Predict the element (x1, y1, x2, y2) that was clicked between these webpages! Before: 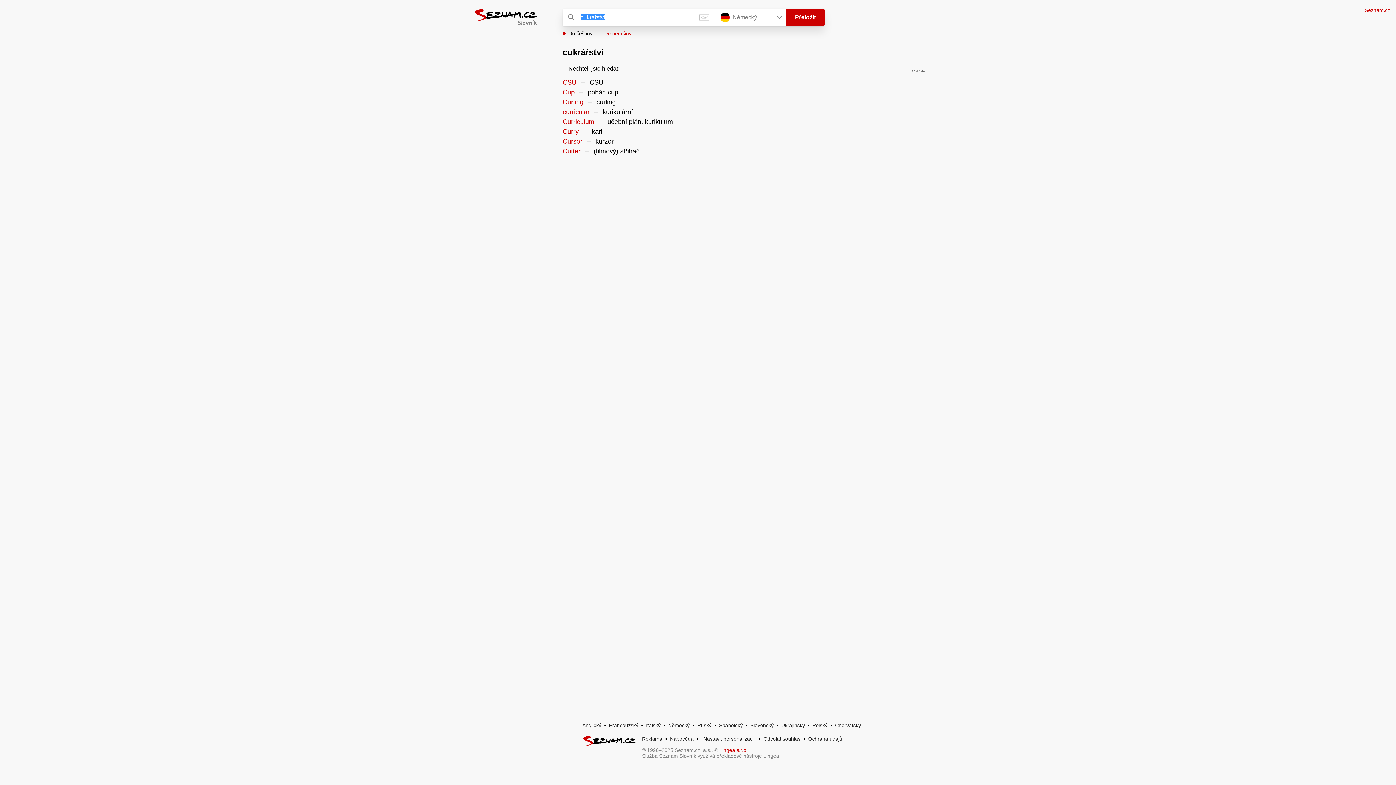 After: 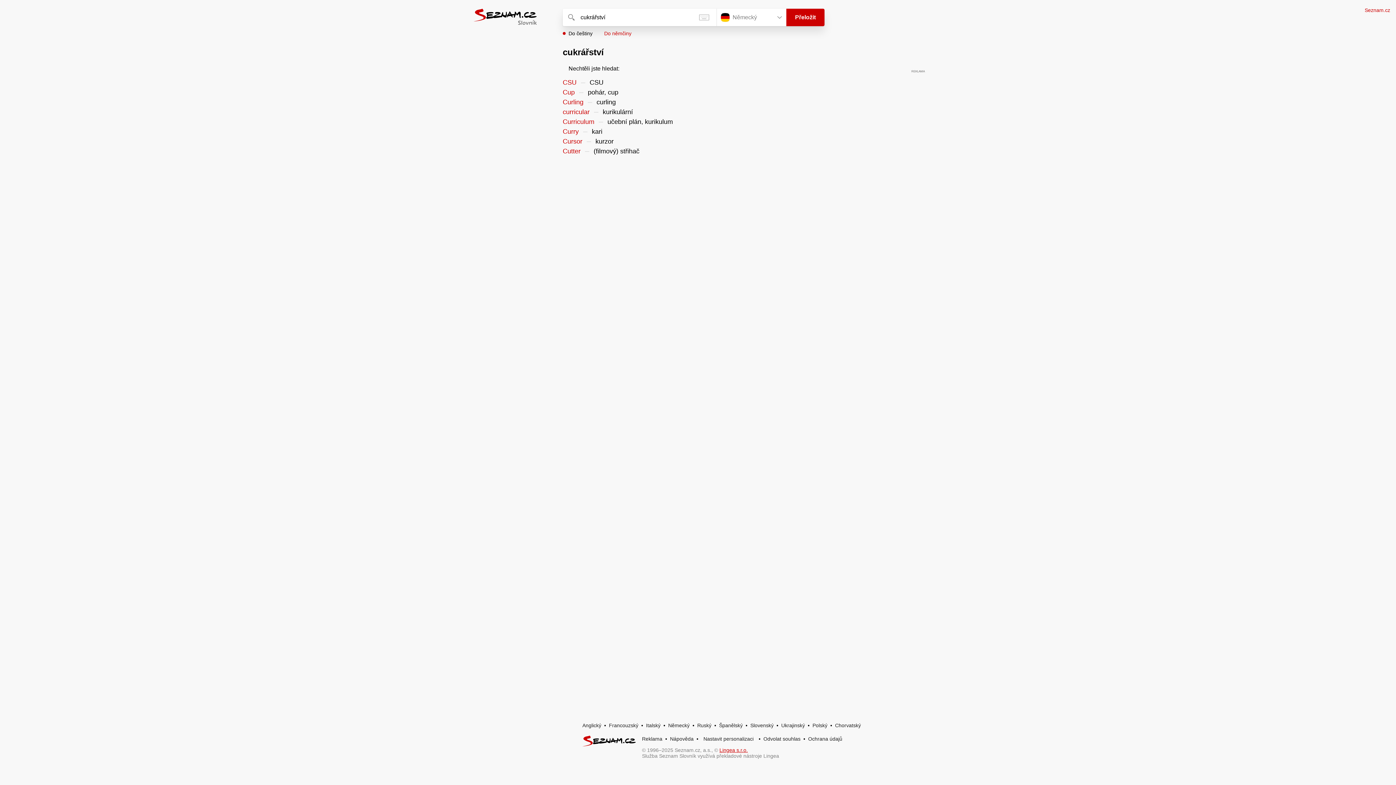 Action: bbox: (719, 747, 748, 753) label: Lingea s.r.o.